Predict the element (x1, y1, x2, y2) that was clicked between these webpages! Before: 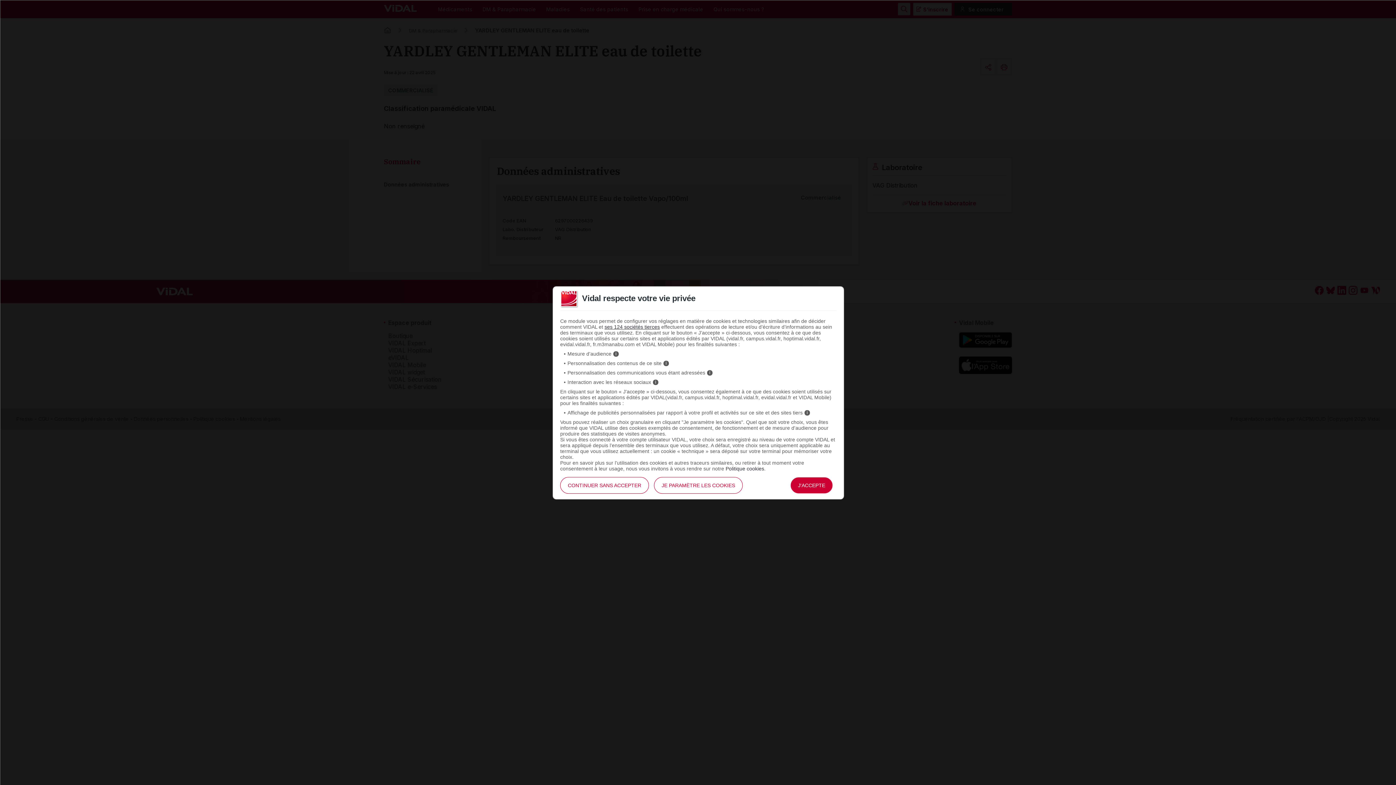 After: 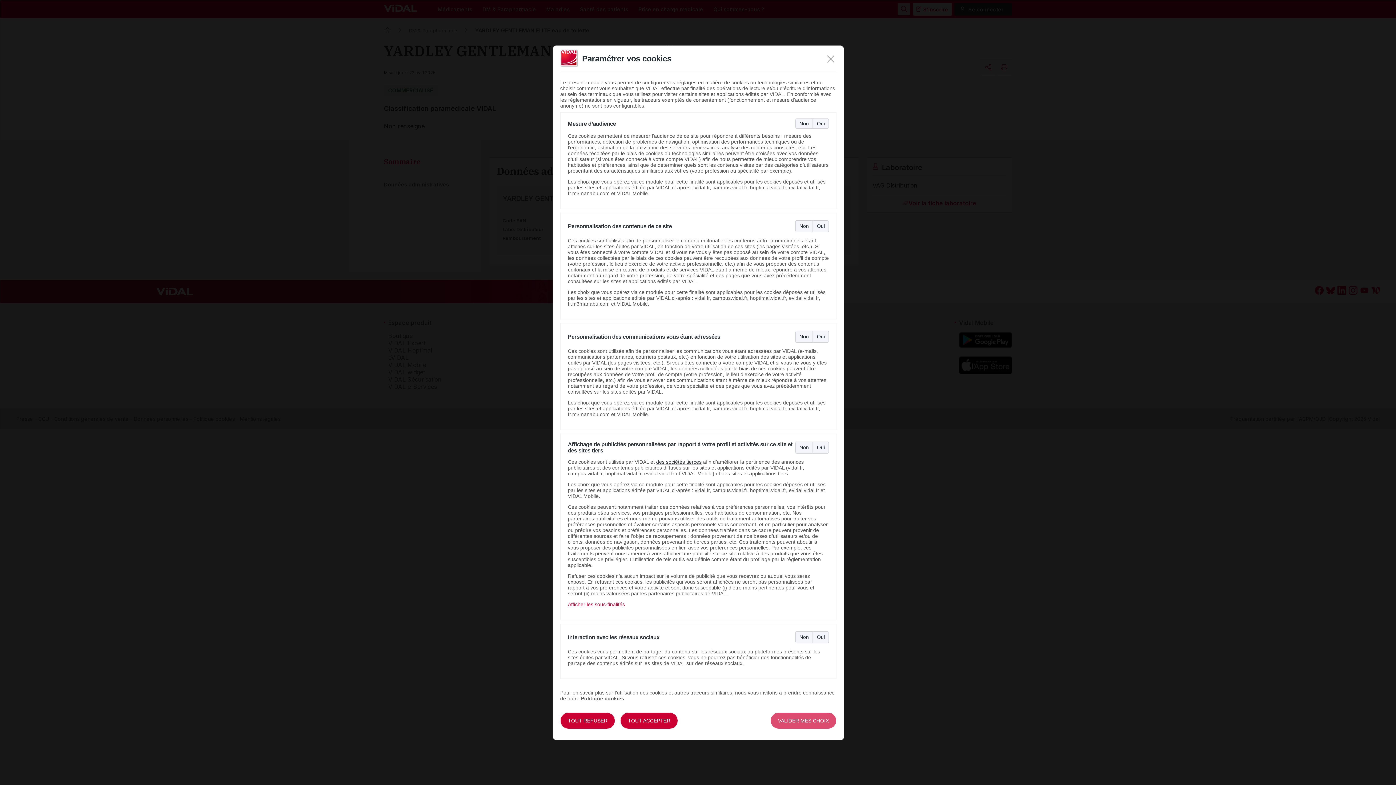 Action: bbox: (654, 477, 742, 494) label: JE PARAMÈTRE LES COOKIES